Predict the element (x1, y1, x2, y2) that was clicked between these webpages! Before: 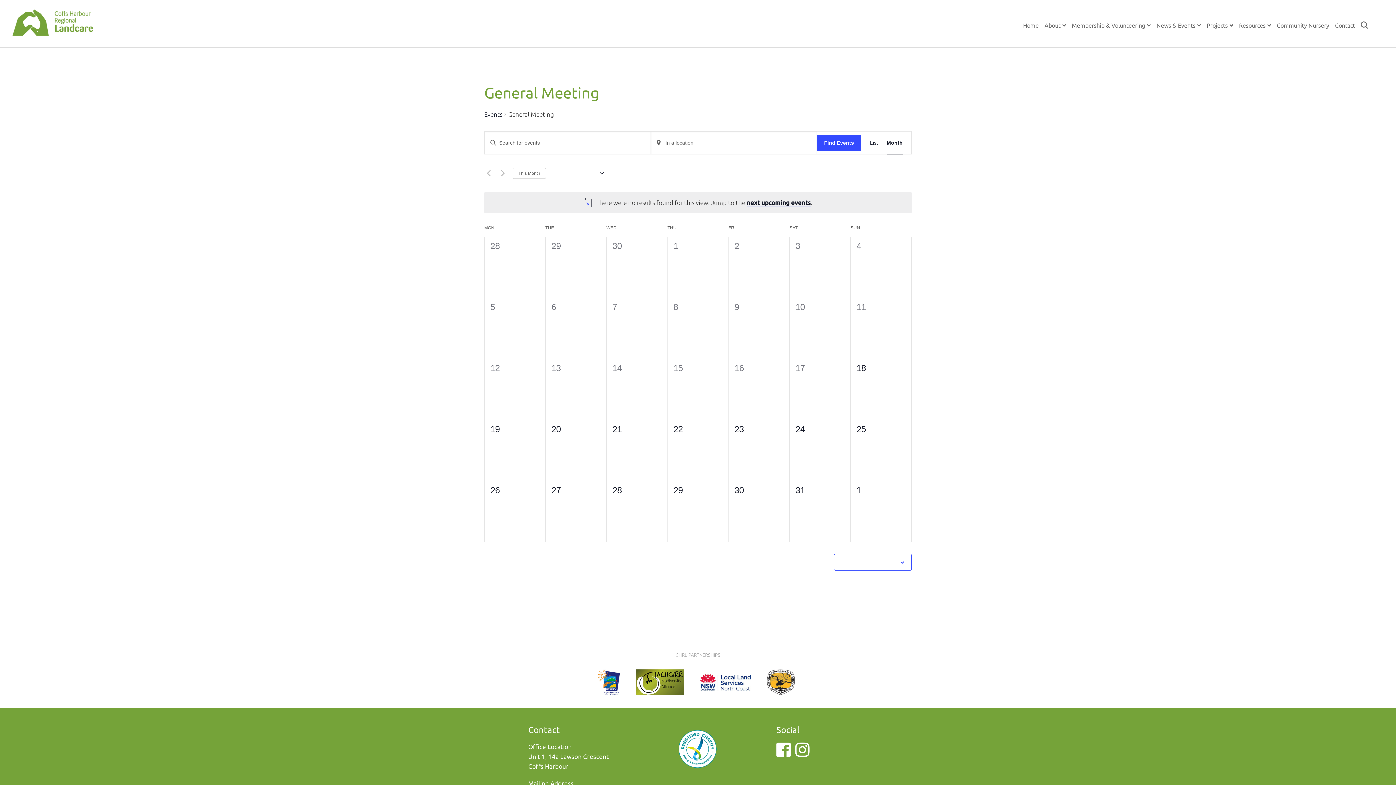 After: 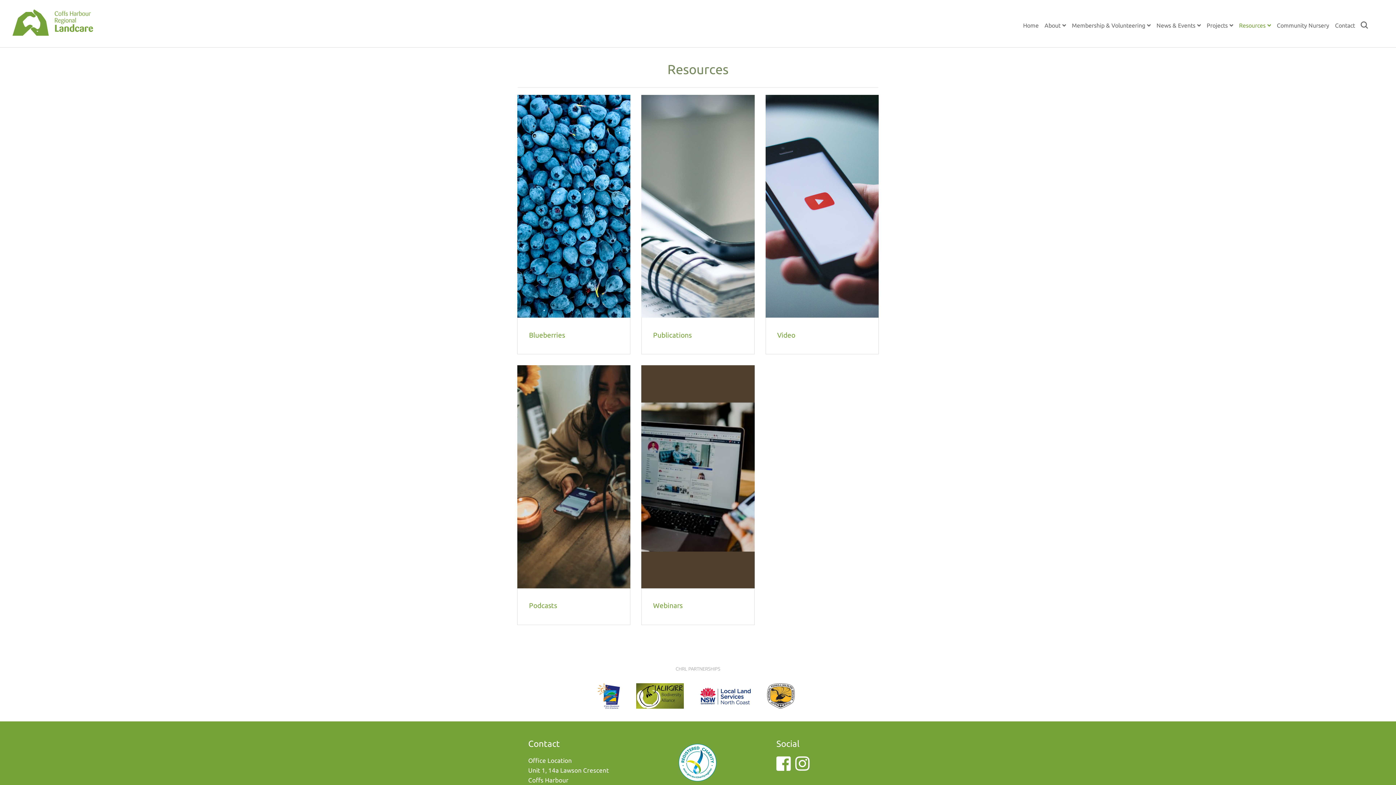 Action: bbox: (1236, 3, 1274, 47) label: Resources